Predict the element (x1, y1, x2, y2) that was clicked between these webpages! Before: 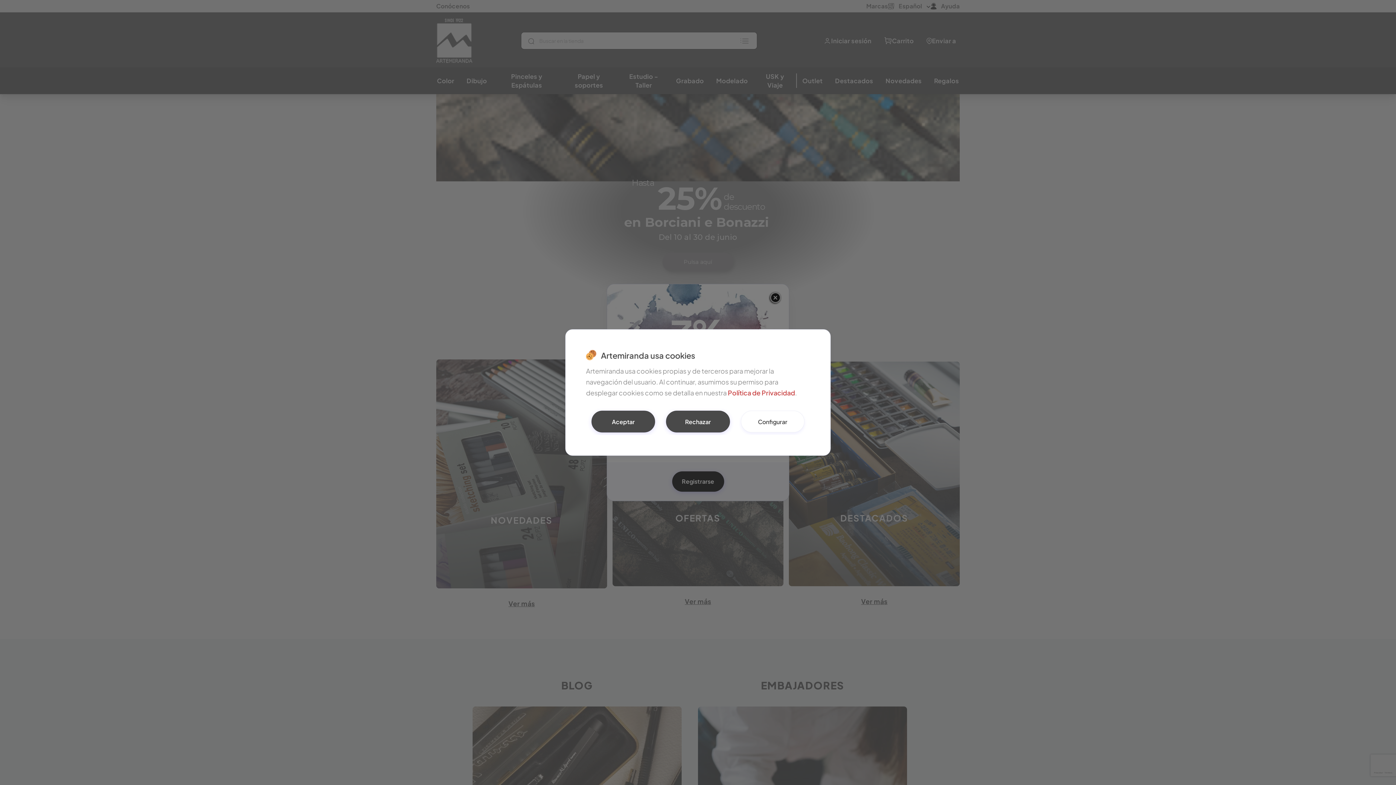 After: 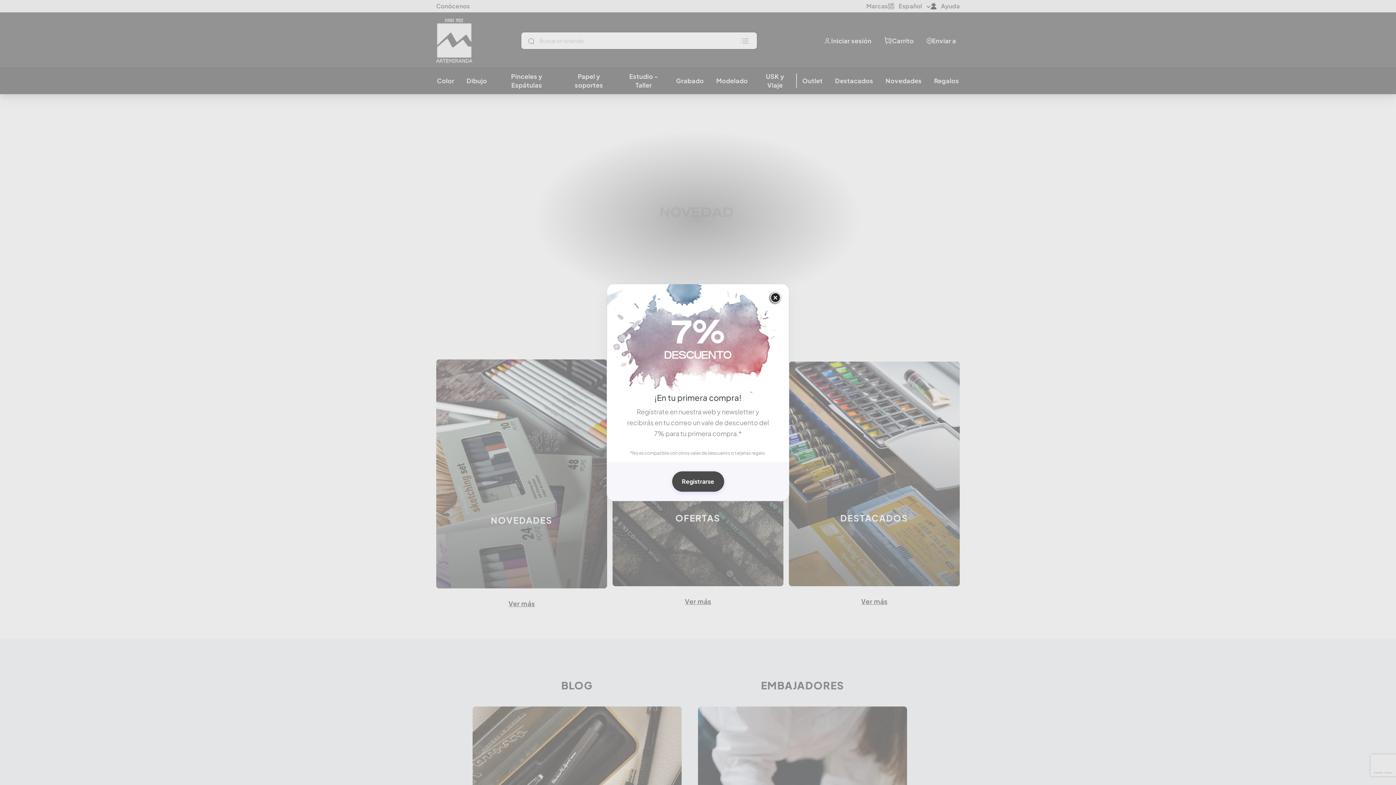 Action: label: Aceptar bbox: (591, 410, 655, 432)